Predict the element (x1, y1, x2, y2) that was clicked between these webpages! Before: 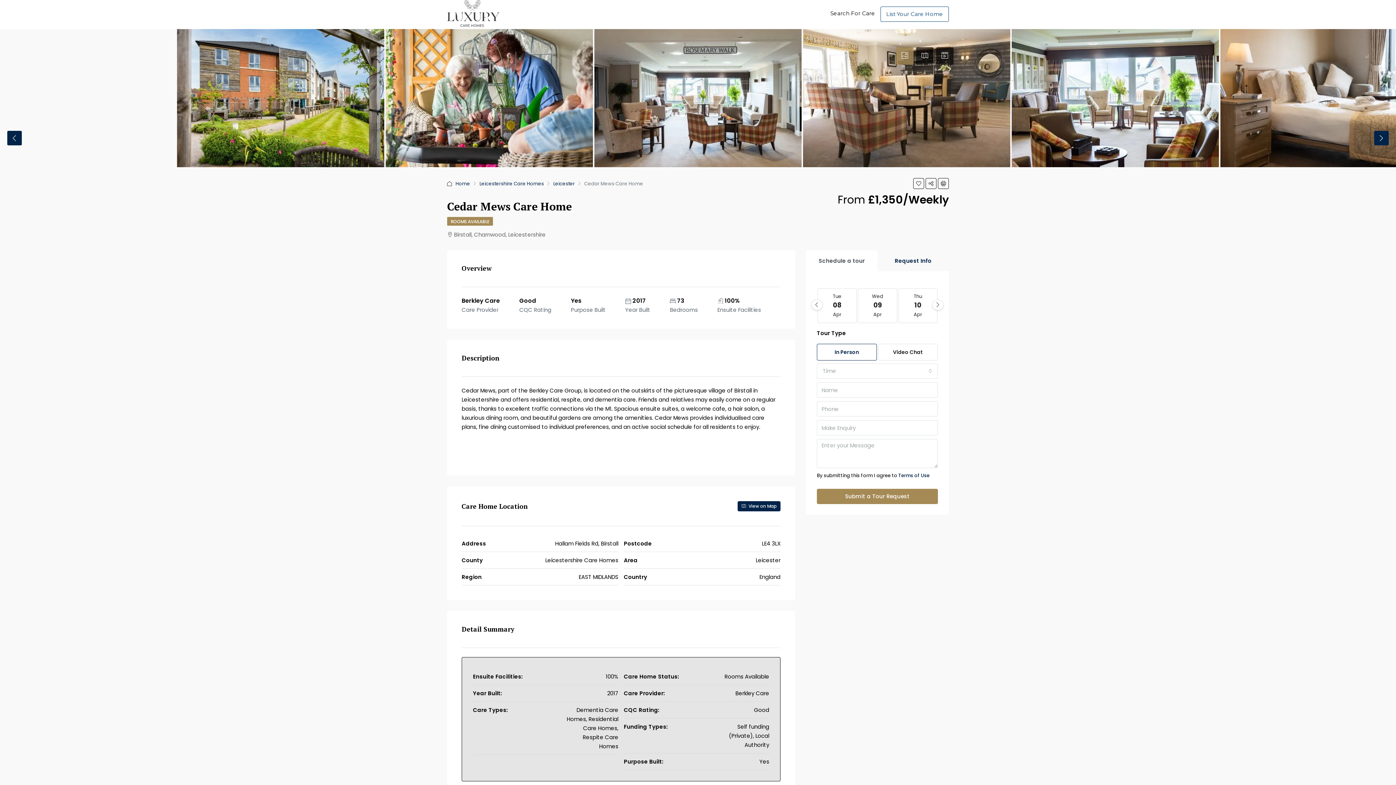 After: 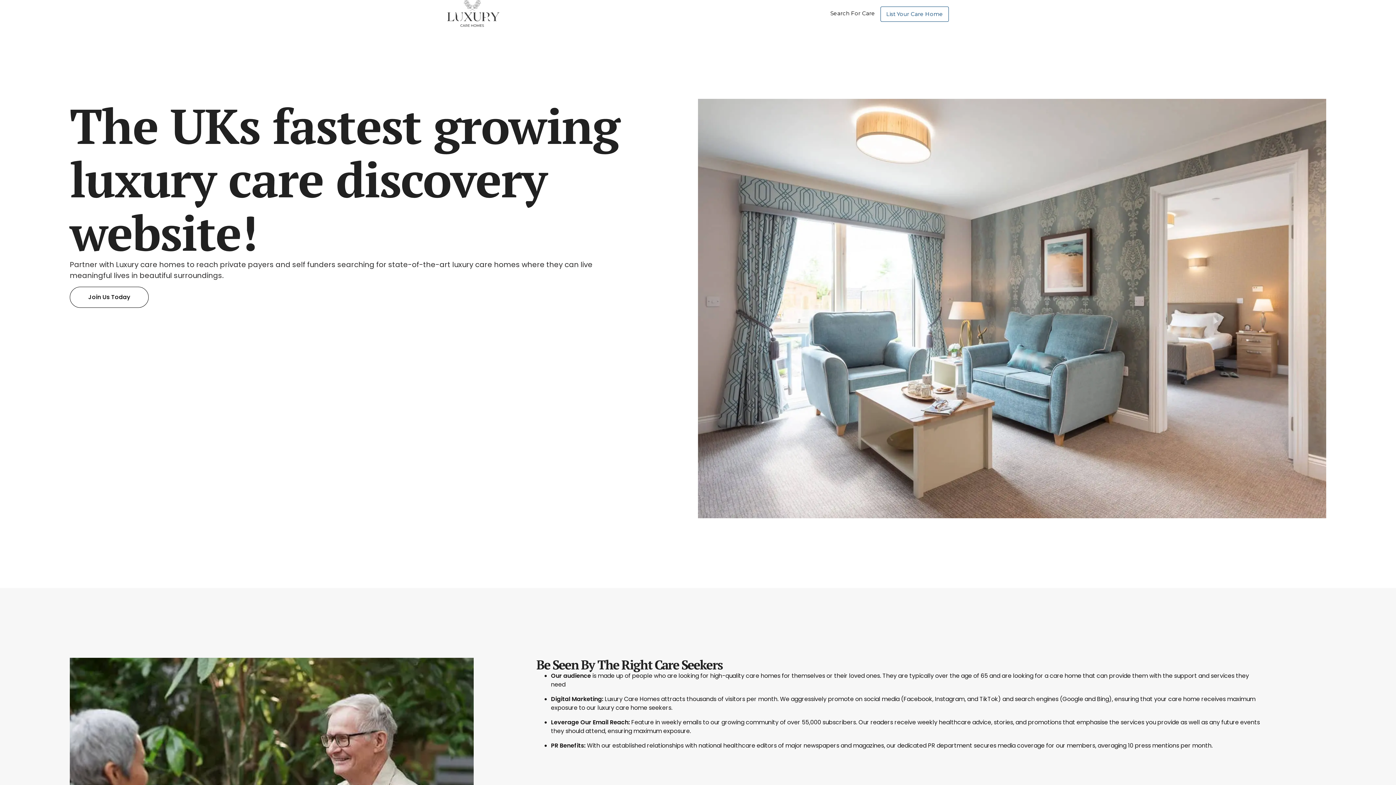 Action: bbox: (880, 6, 949, 21) label: List Your Care Home